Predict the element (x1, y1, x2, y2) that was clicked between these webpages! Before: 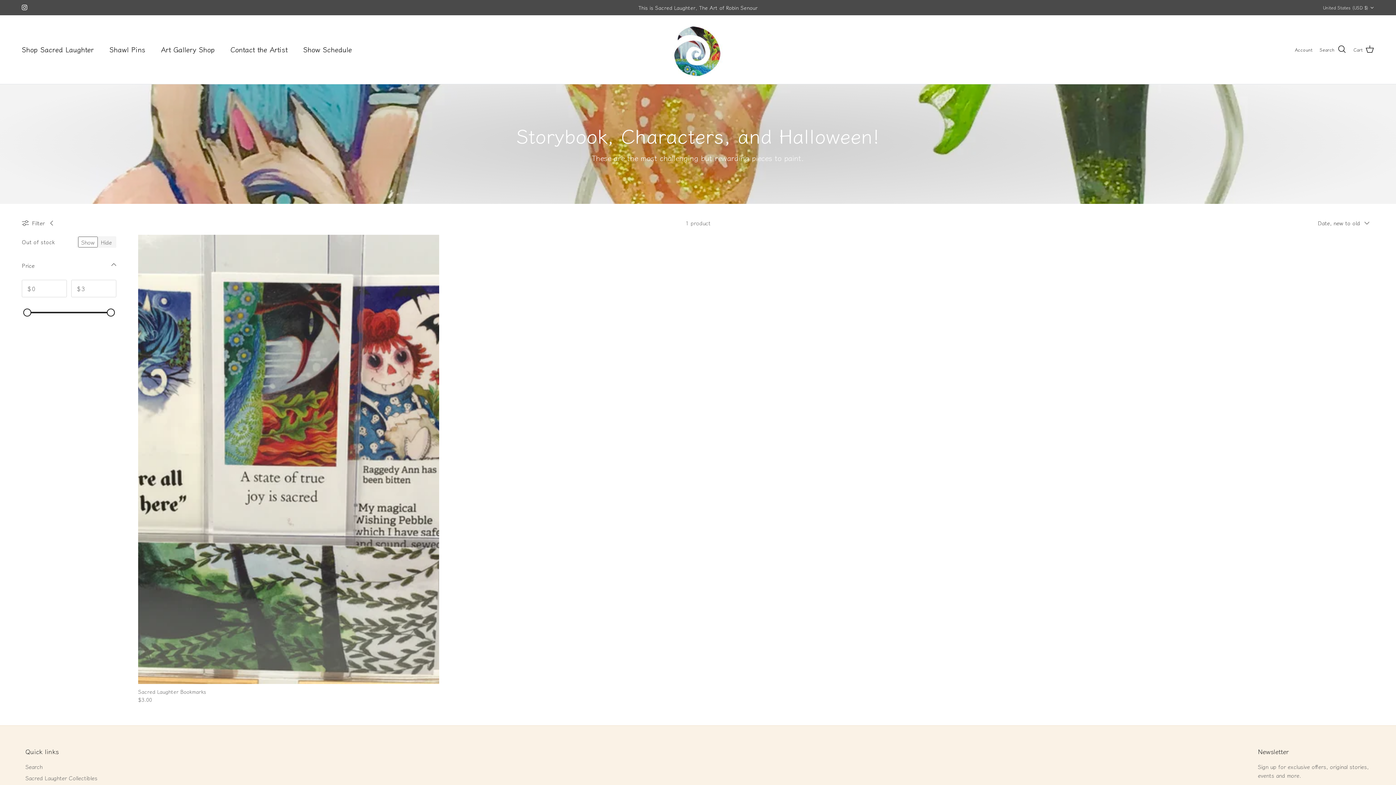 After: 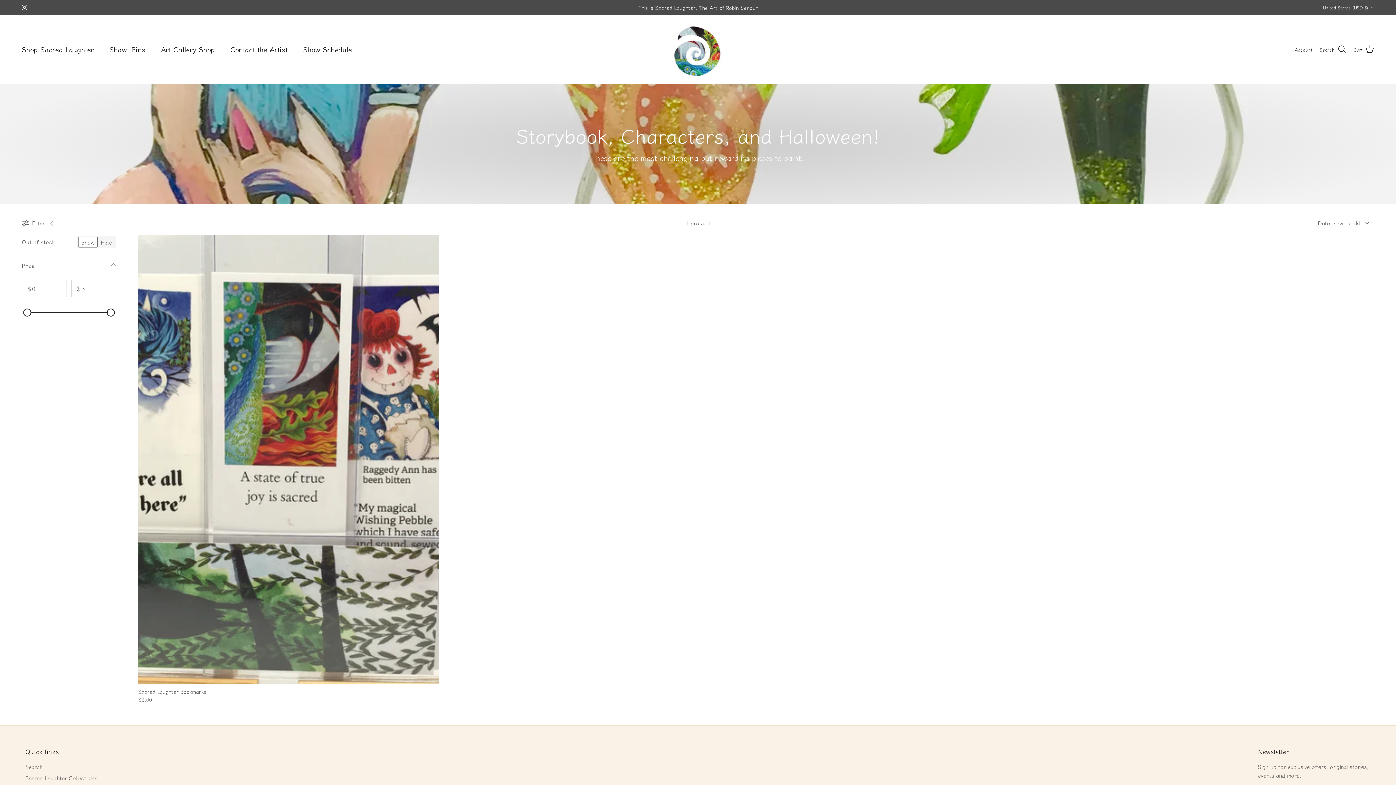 Action: bbox: (21, 4, 27, 10) label: Instagram